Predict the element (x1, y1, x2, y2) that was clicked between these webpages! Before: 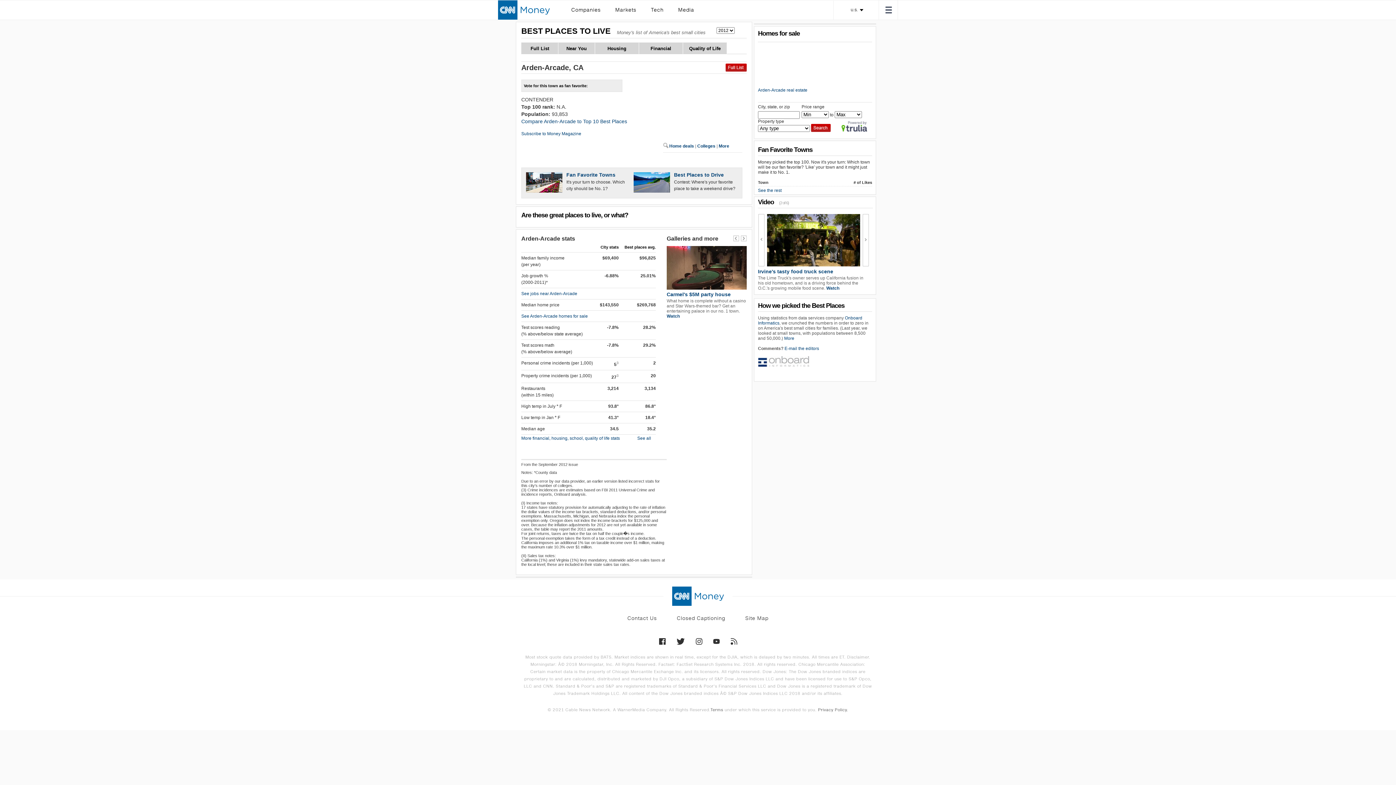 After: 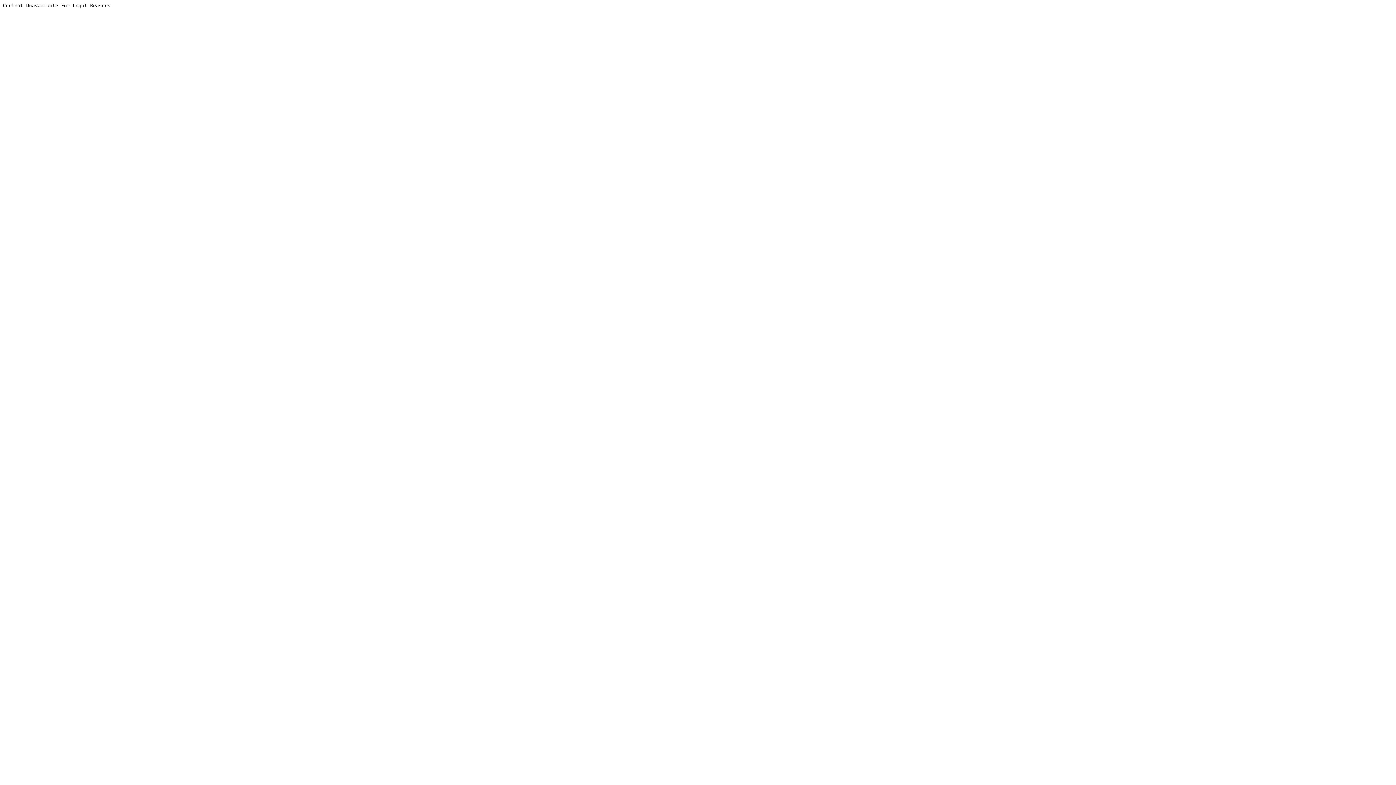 Action: bbox: (651, 4, 663, 16) label: Tech